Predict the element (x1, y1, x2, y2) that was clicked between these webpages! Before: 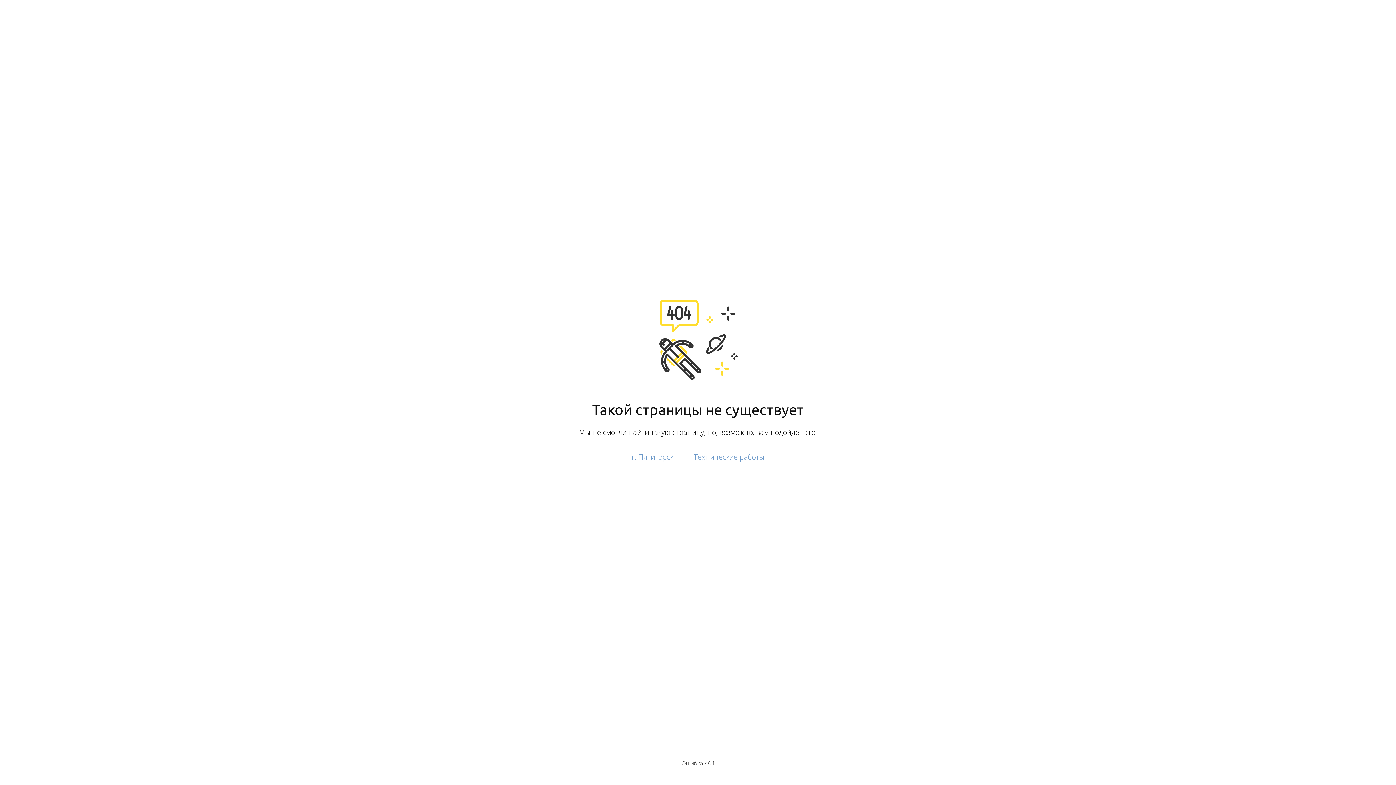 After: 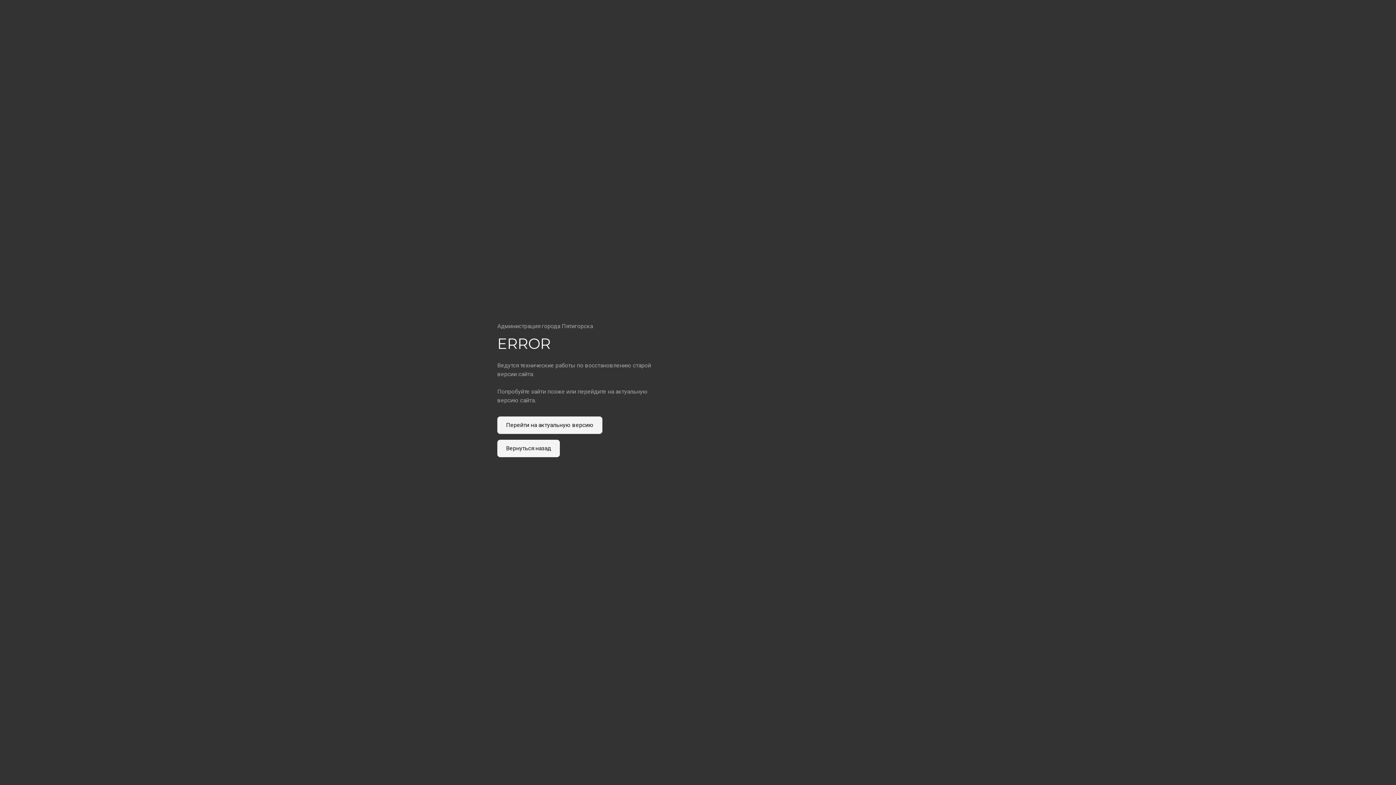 Action: bbox: (693, 452, 764, 462) label: Технические работы